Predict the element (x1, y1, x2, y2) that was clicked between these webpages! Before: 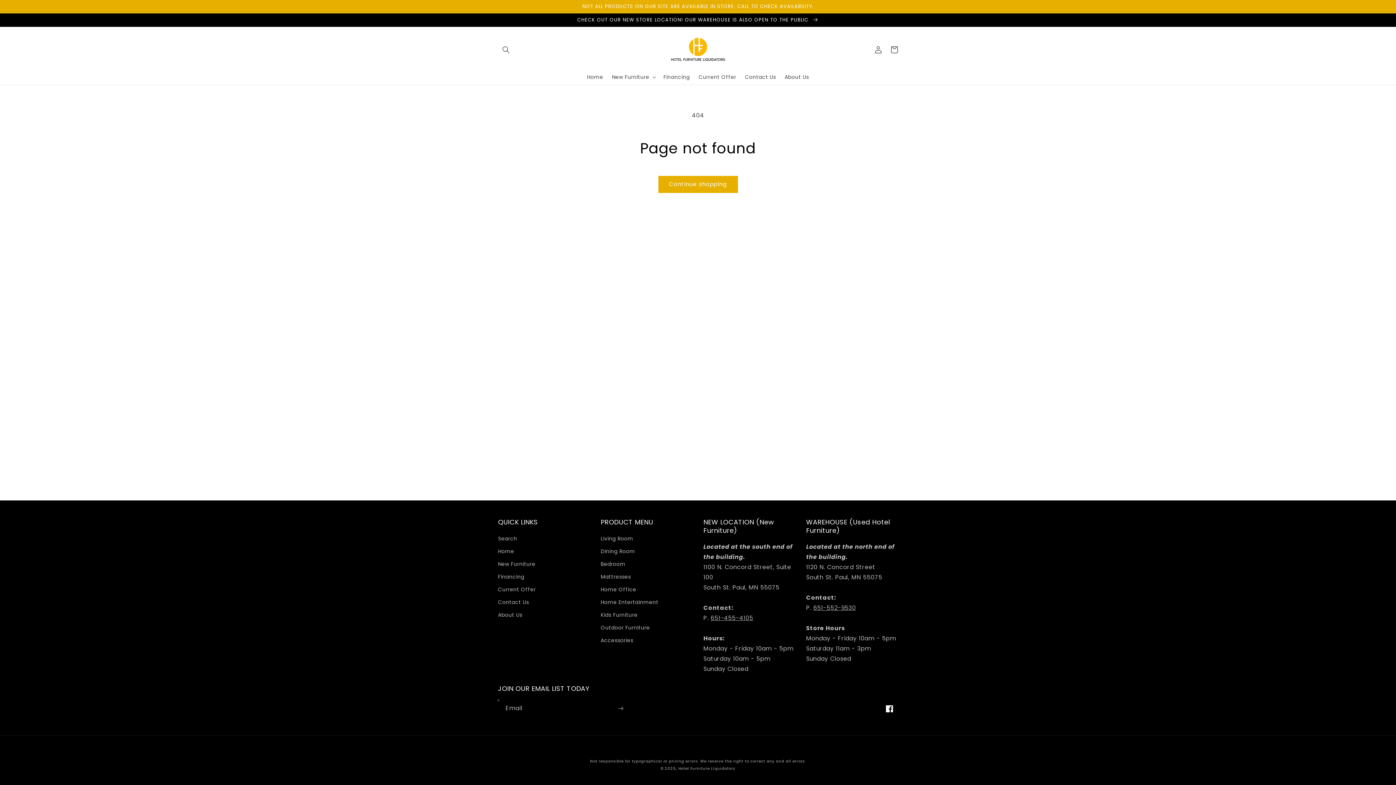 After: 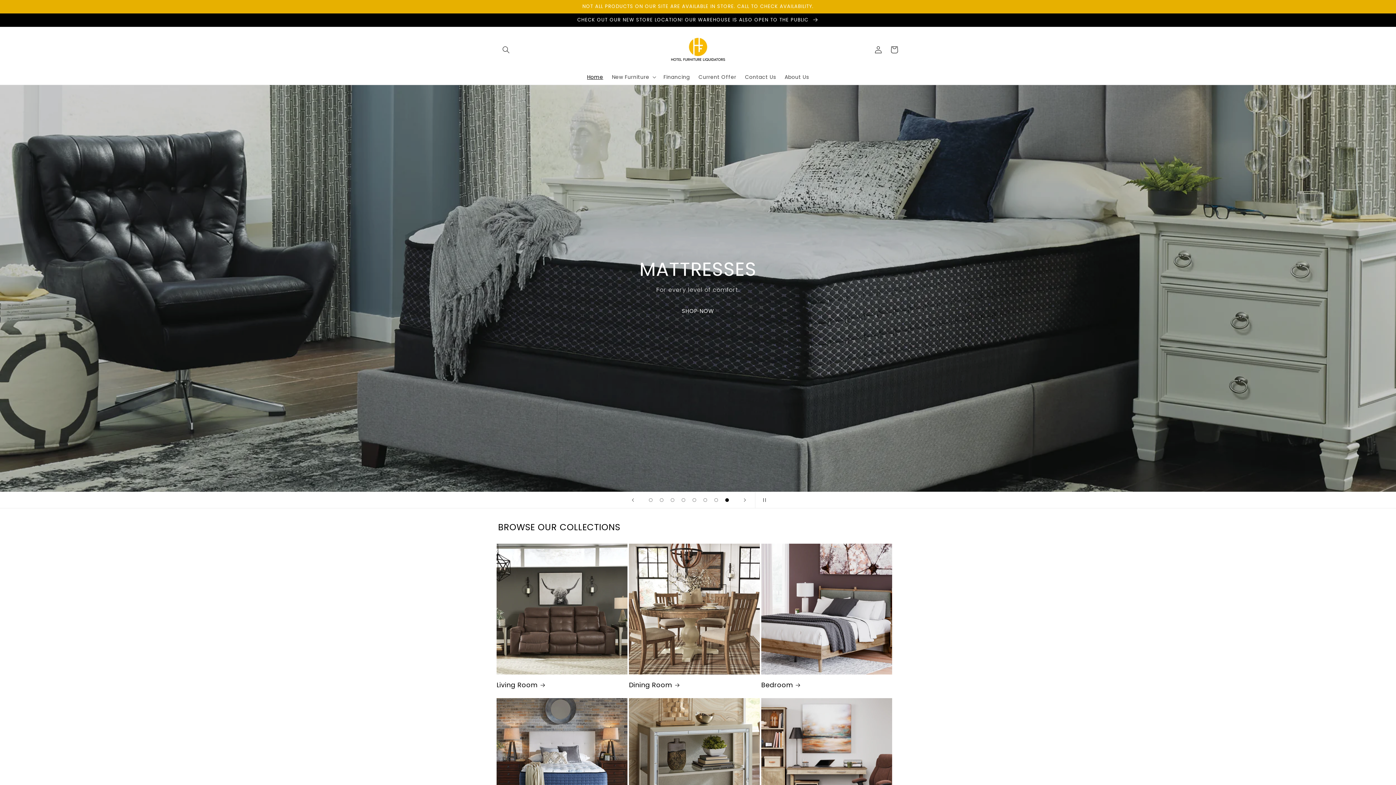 Action: bbox: (498, 545, 514, 558) label: Home